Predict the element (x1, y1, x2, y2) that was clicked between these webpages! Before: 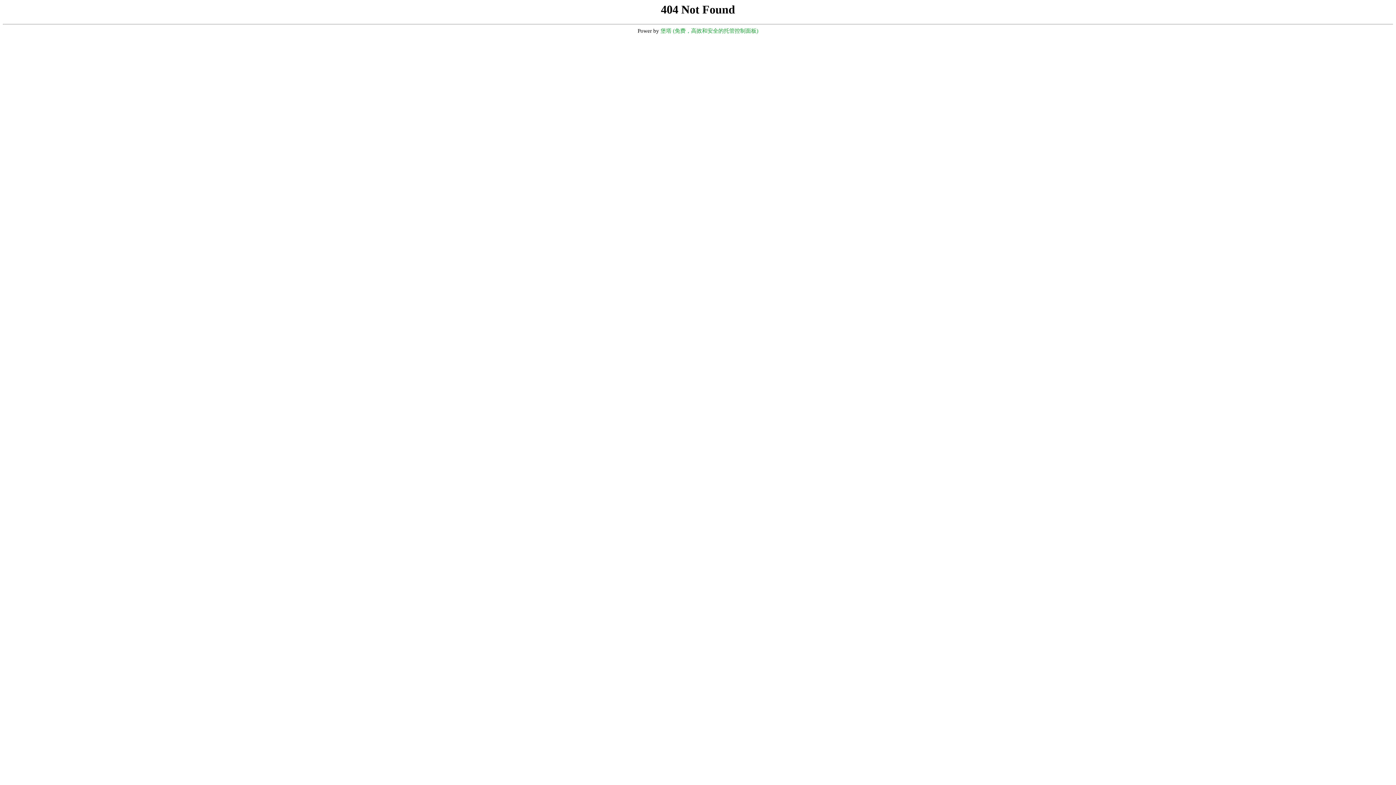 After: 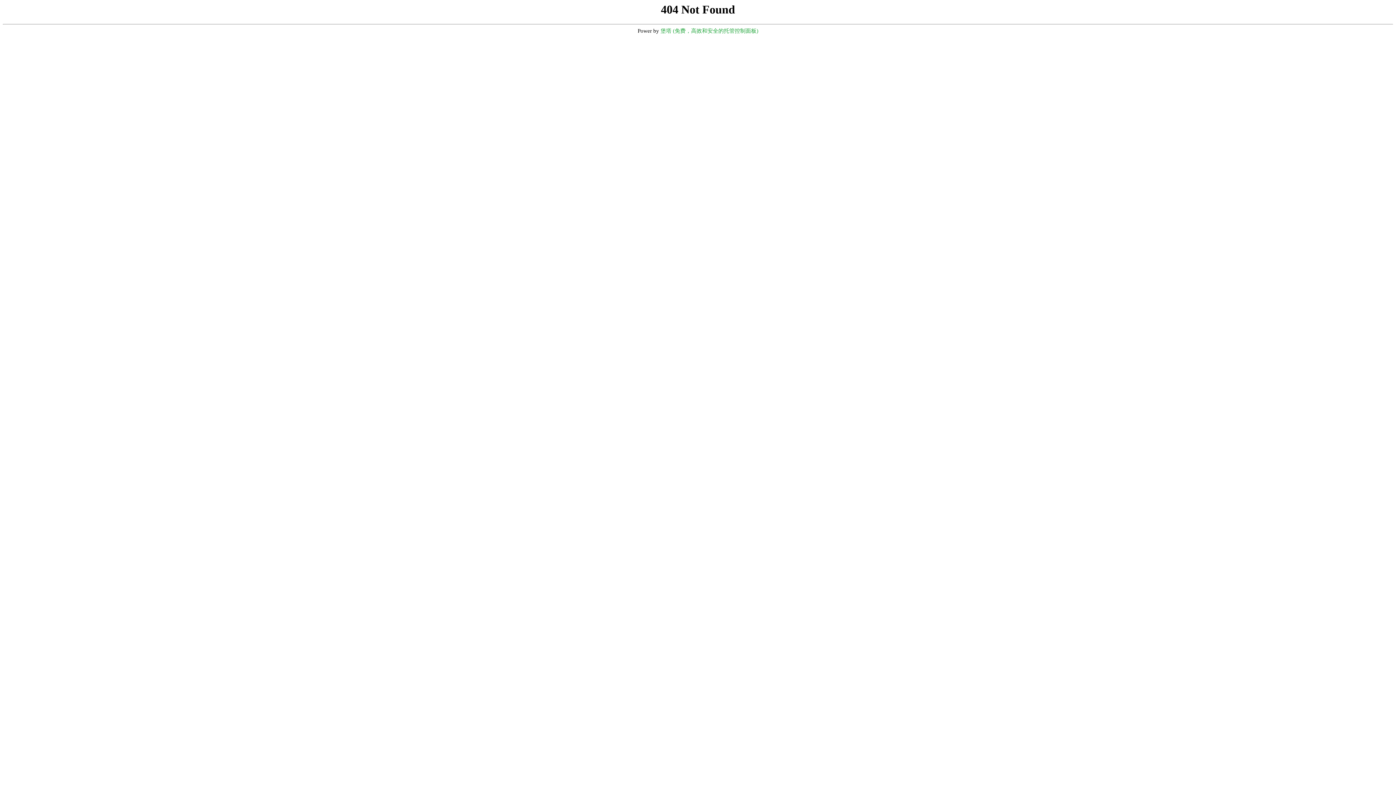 Action: bbox: (660, 28, 758, 33) label: 堡塔 (免费，高效和安全的托管控制面板)